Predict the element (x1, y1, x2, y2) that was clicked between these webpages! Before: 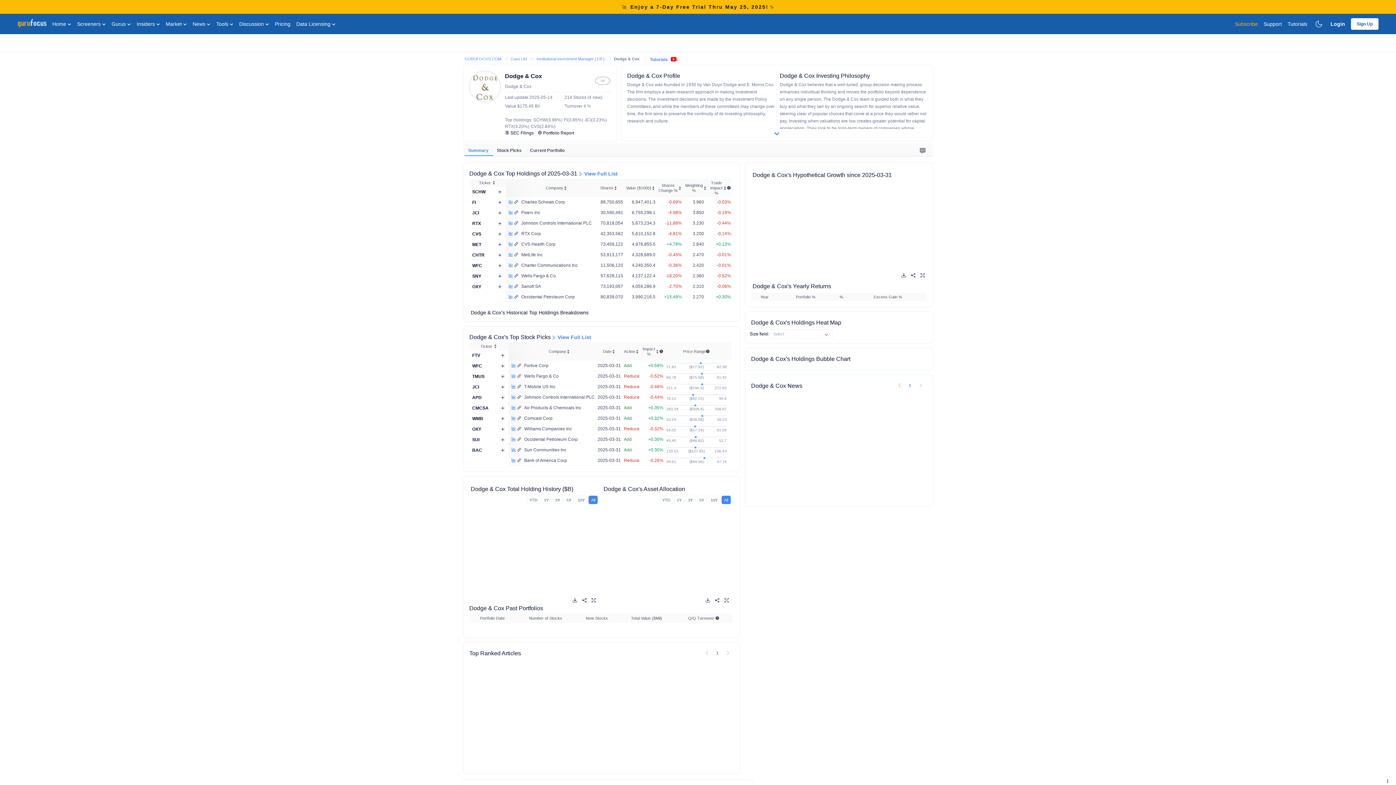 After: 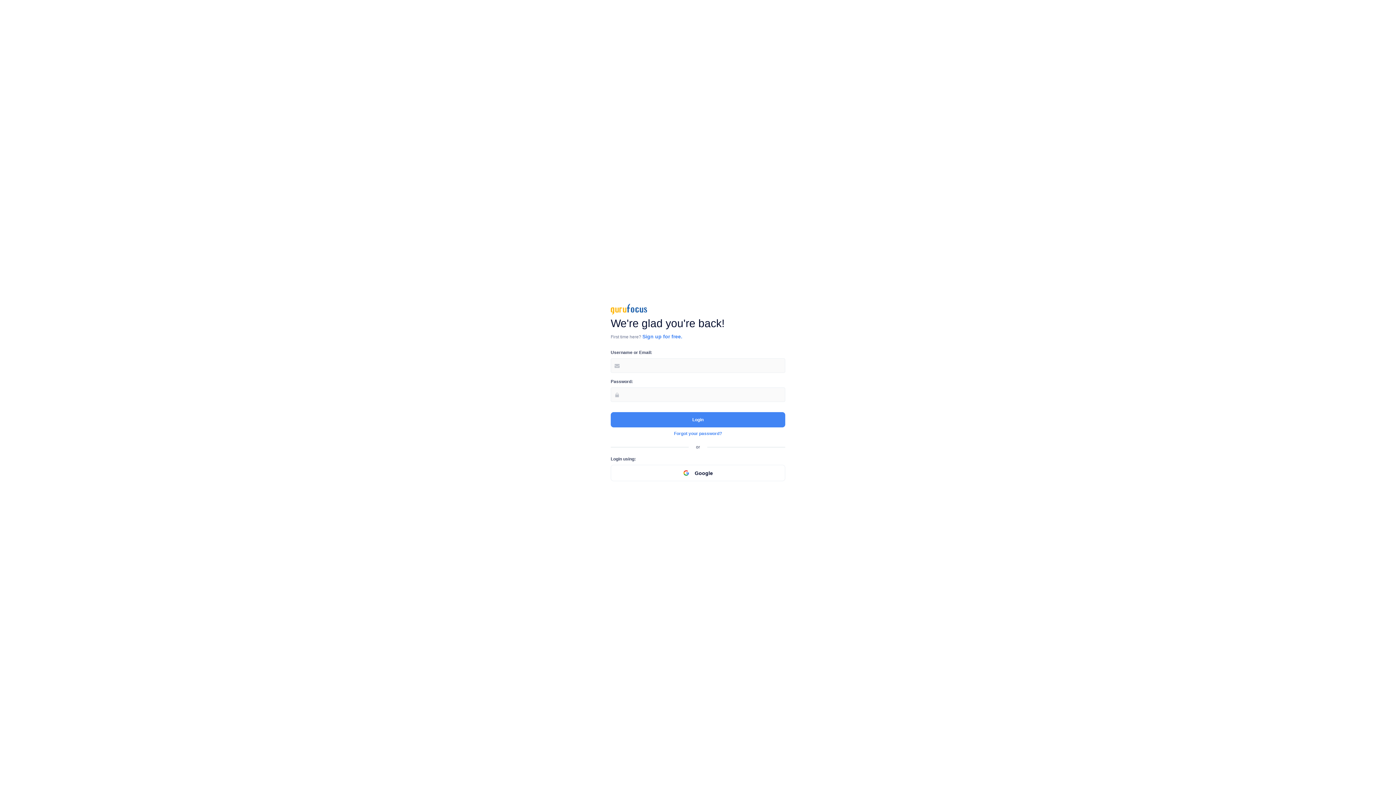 Action: bbox: (1328, 13, 1348, 34) label: Login